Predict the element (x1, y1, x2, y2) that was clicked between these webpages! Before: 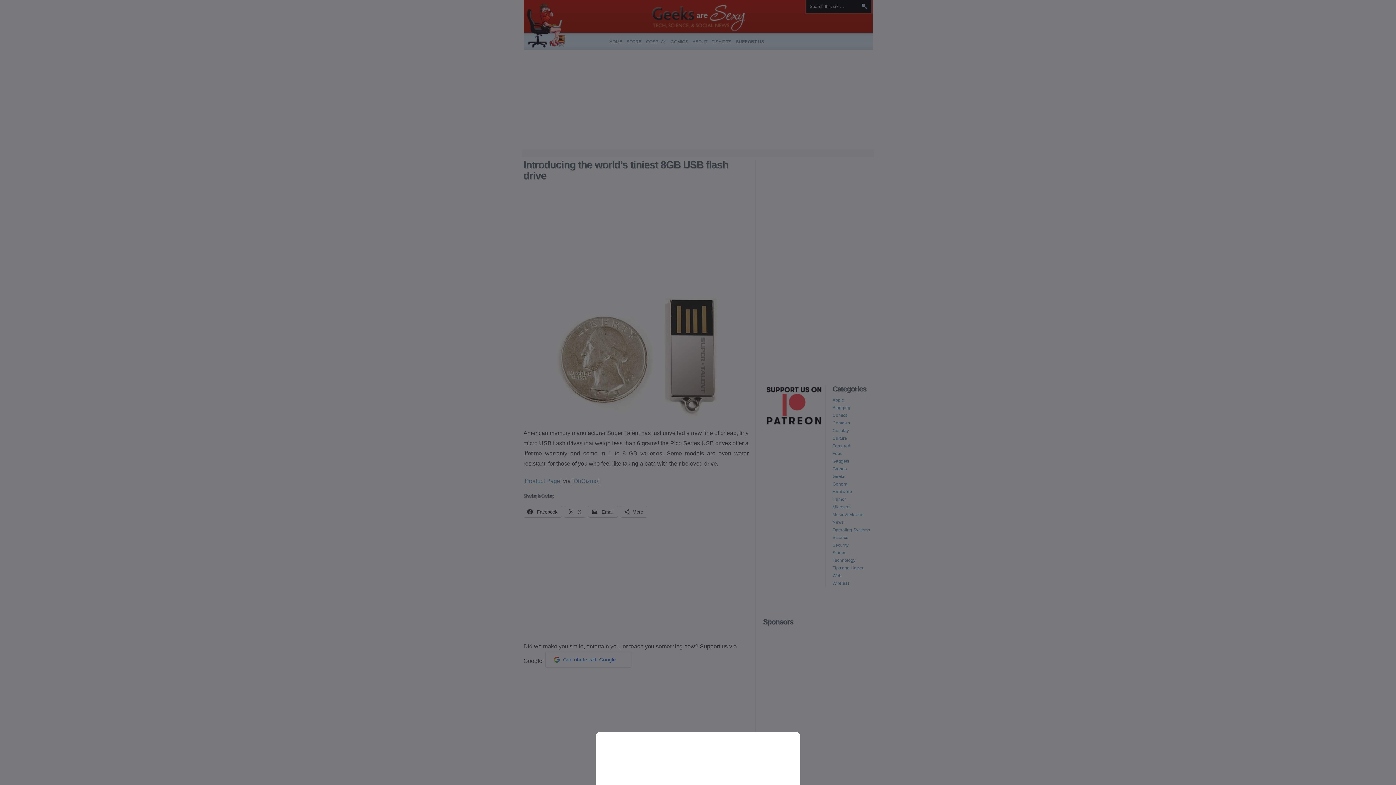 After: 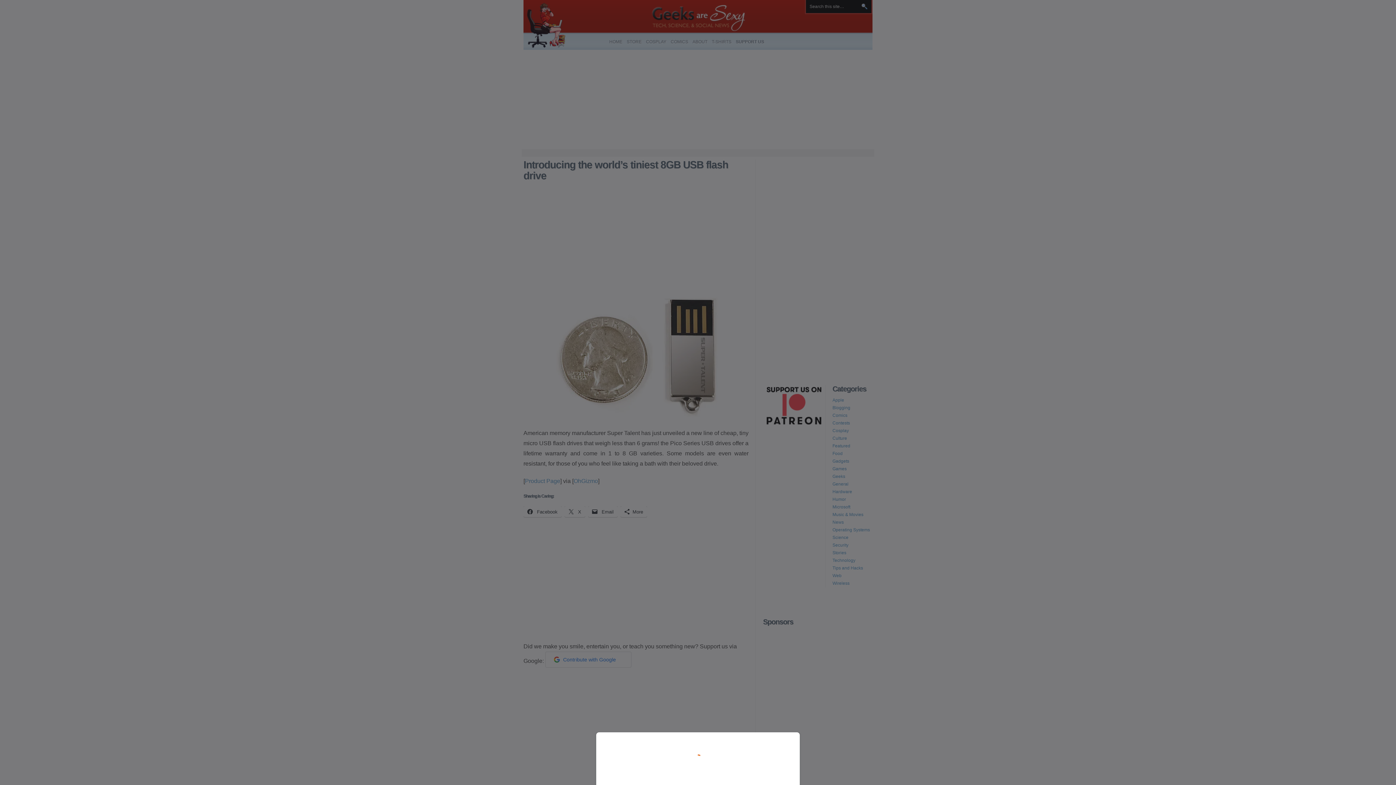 Action: bbox: (0, 0, 1396, 785)